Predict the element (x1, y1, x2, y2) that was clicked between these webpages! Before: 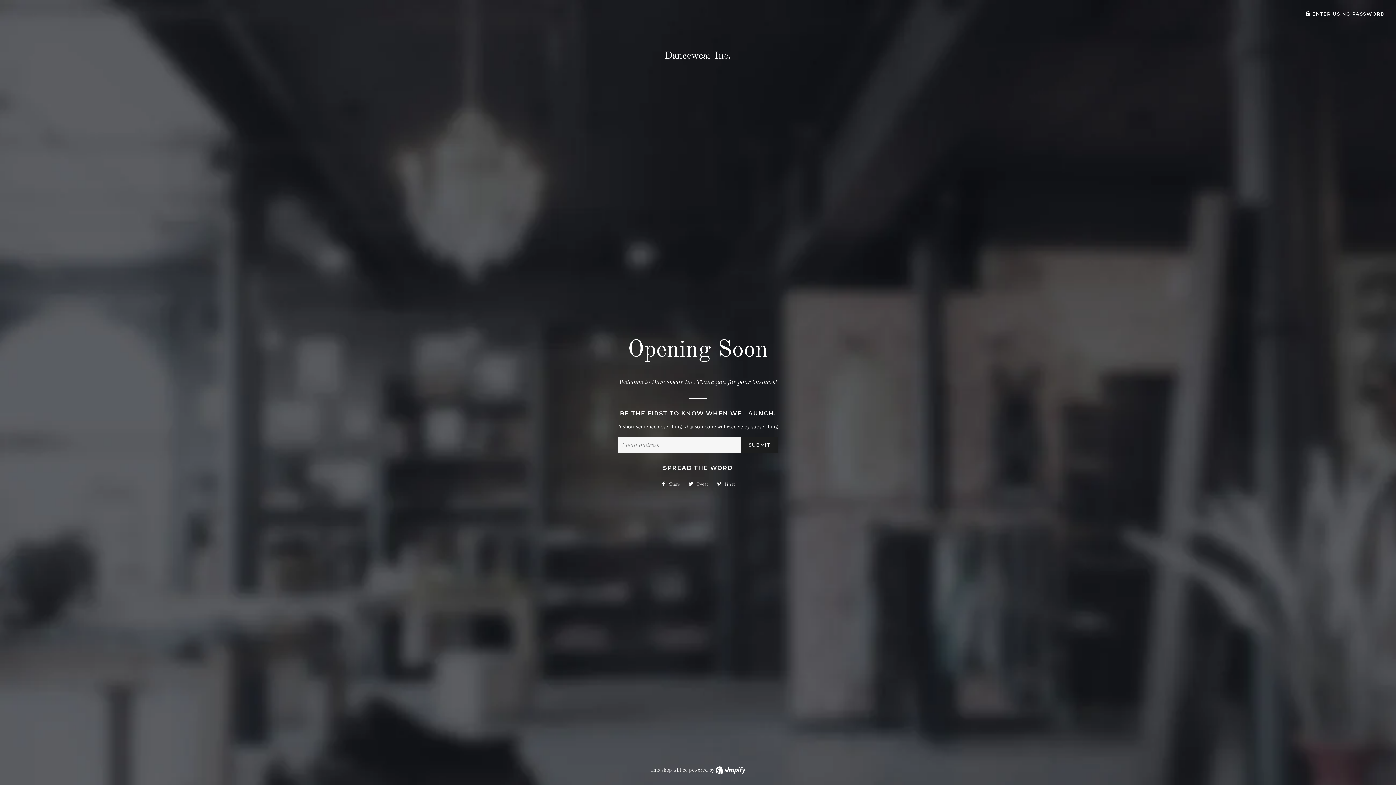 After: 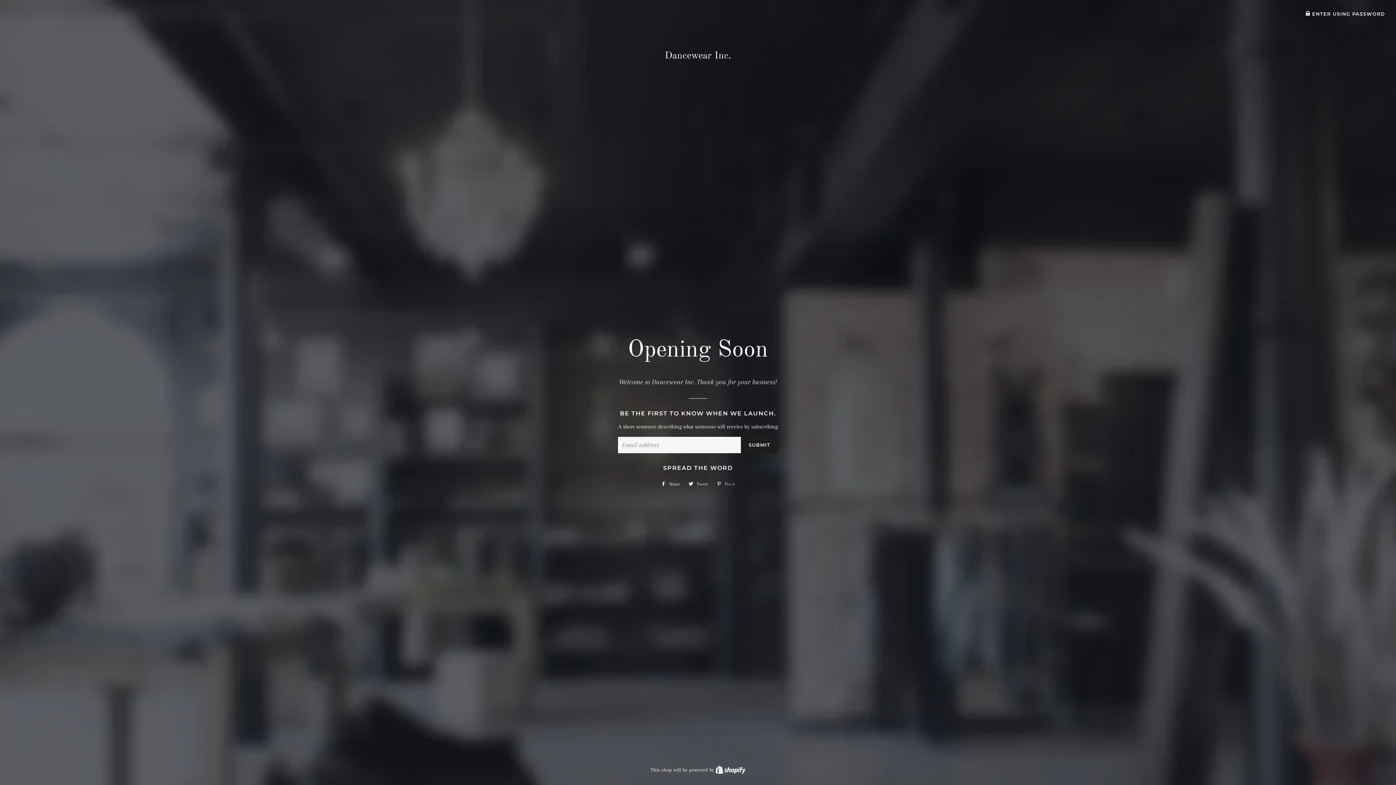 Action: bbox: (713, 478, 738, 489) label:  Pin it
Pin on Pinterest